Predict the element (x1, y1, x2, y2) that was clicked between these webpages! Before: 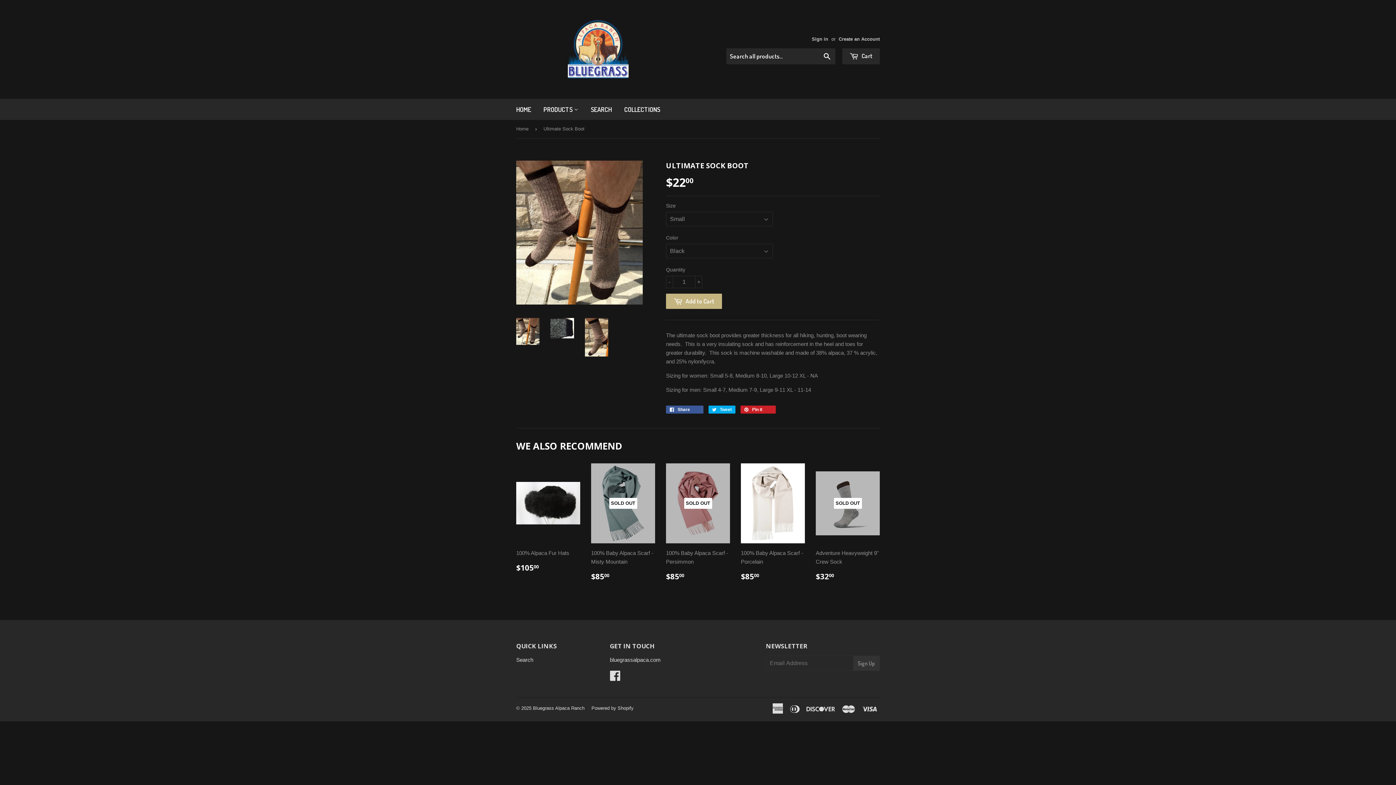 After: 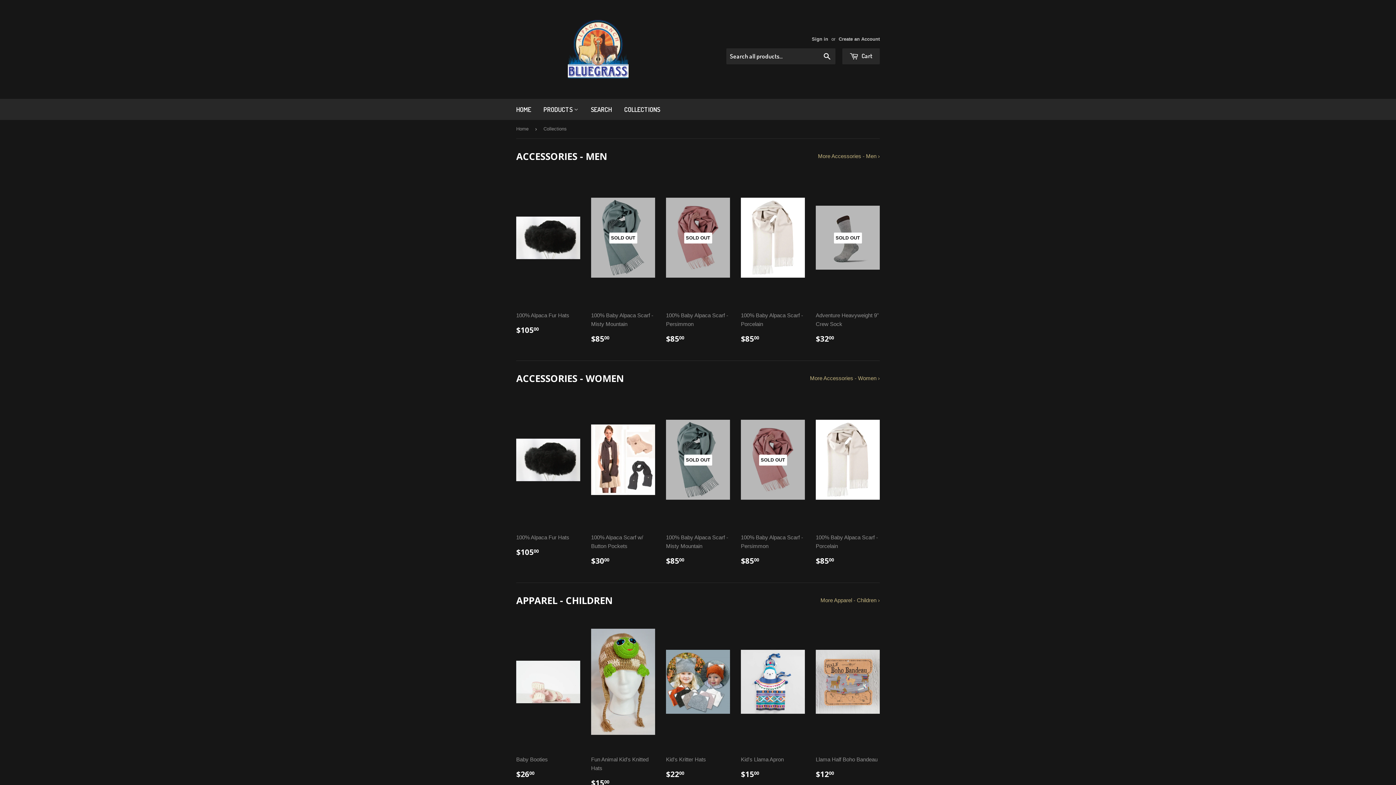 Action: bbox: (618, 98, 665, 120) label: COLLECTIONS